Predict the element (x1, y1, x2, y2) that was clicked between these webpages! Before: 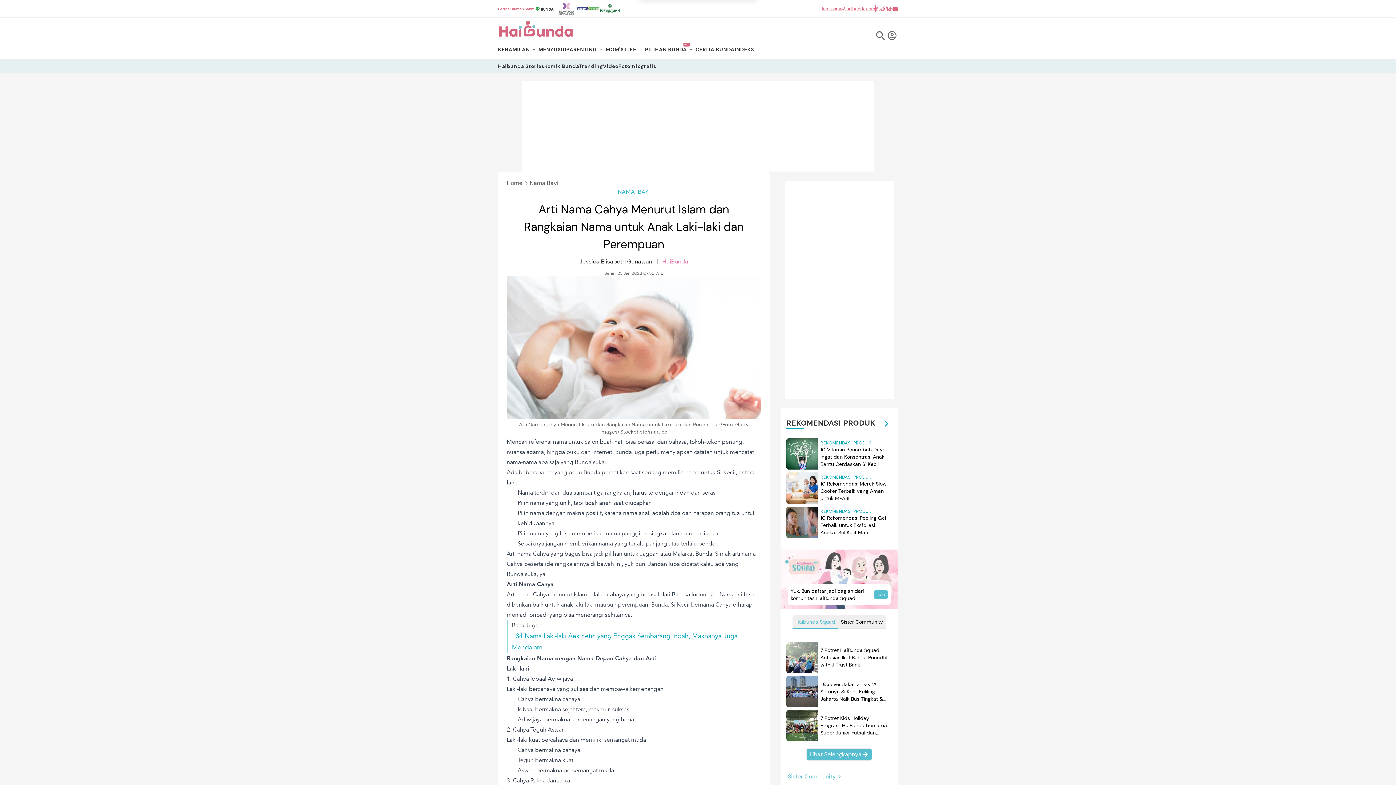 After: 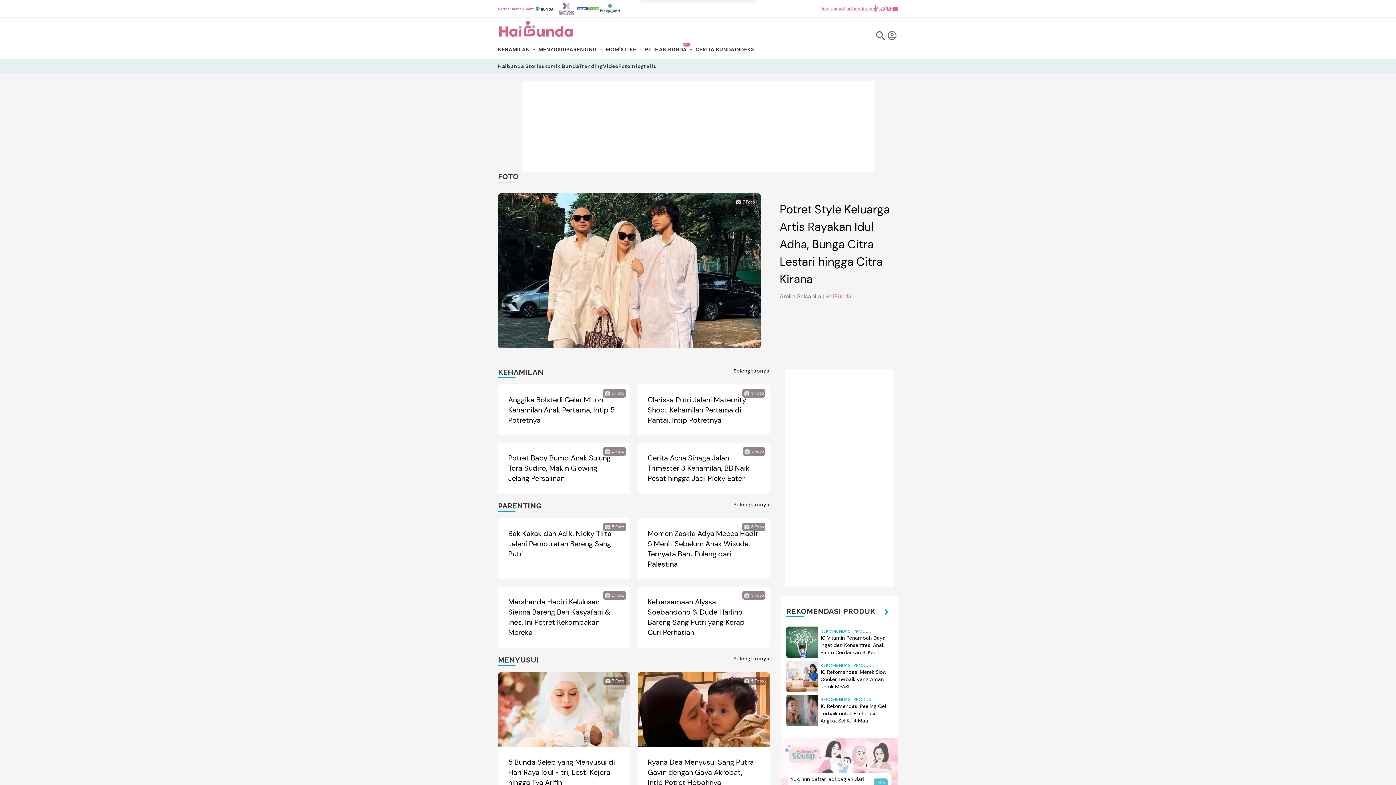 Action: label: Foto bbox: (618, 62, 630, 69)